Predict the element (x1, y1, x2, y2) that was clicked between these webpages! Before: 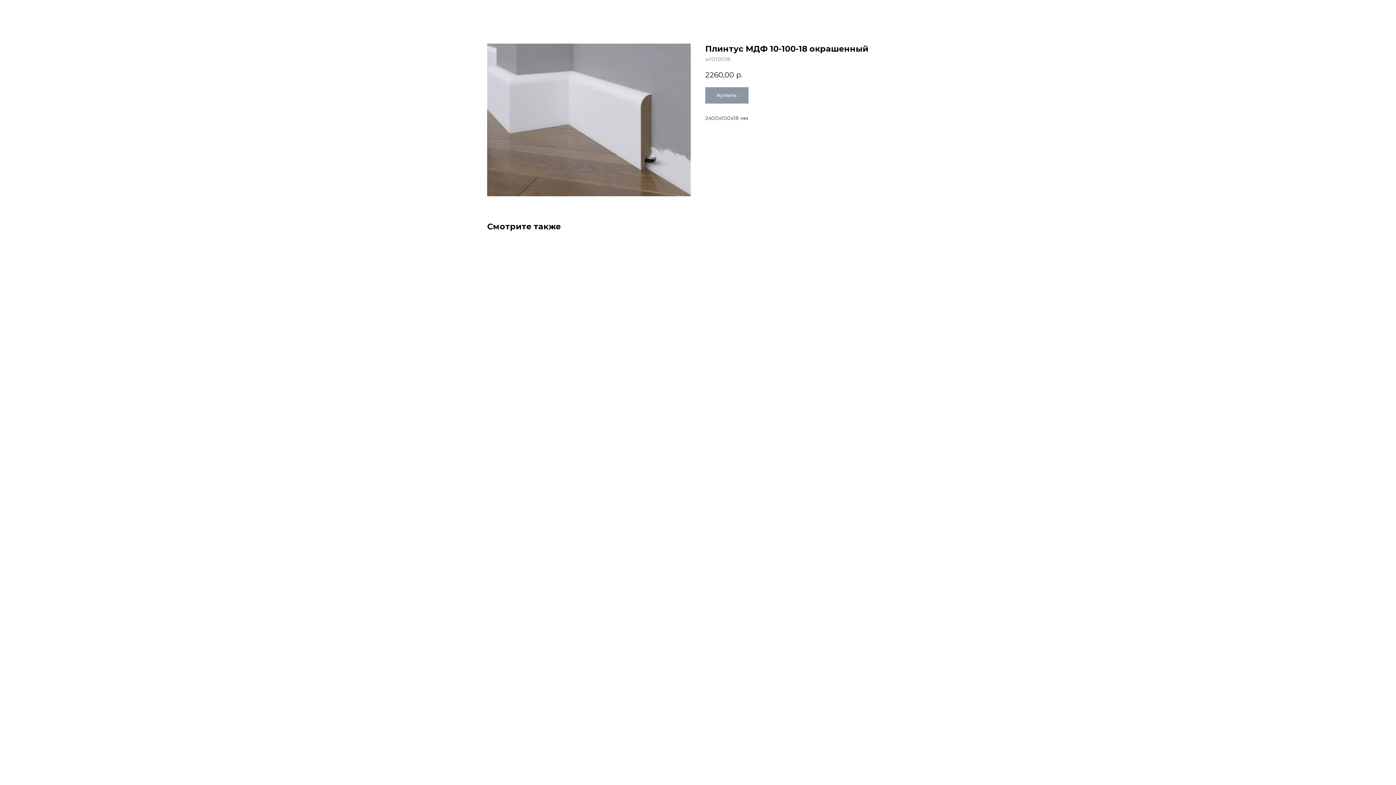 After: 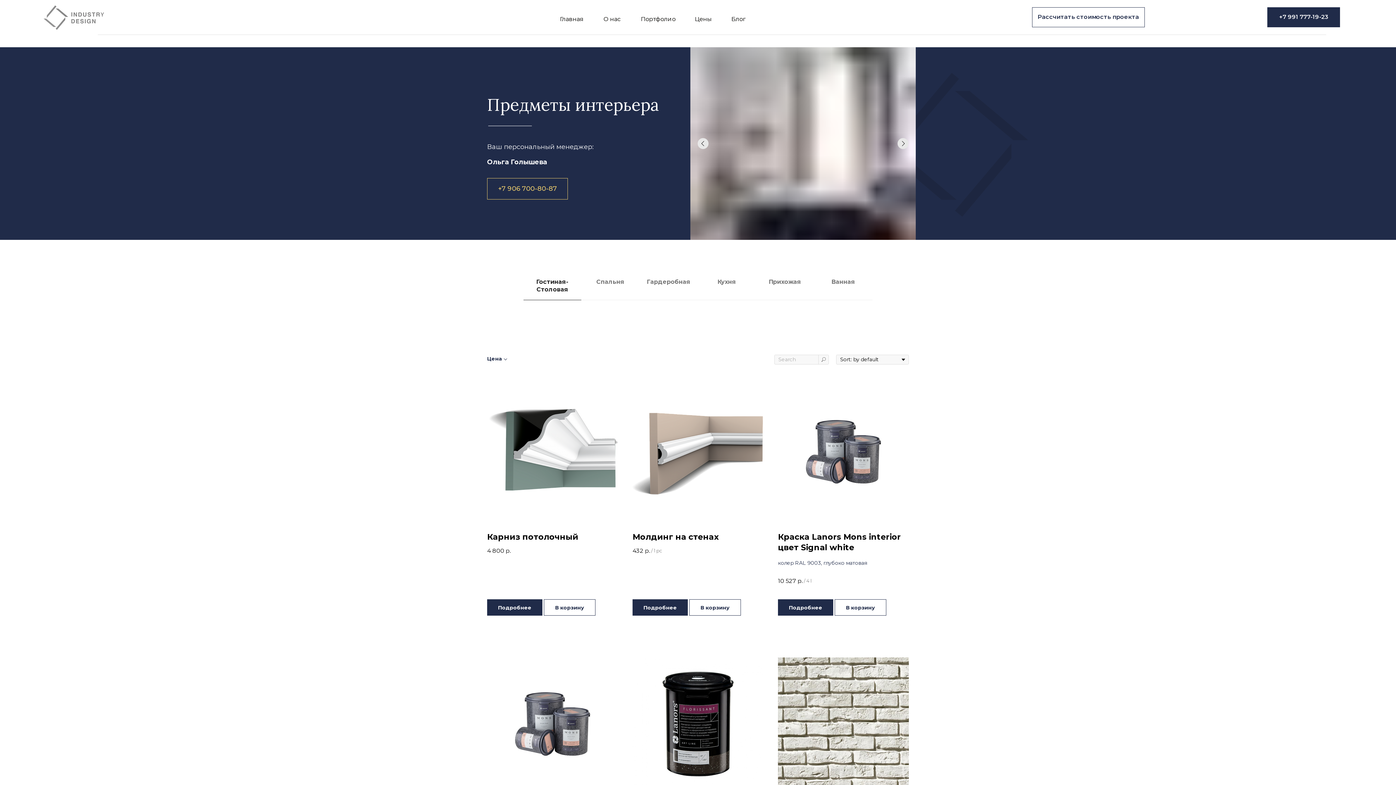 Action: bbox: (7, 7, 41, 14) label: Вернуться